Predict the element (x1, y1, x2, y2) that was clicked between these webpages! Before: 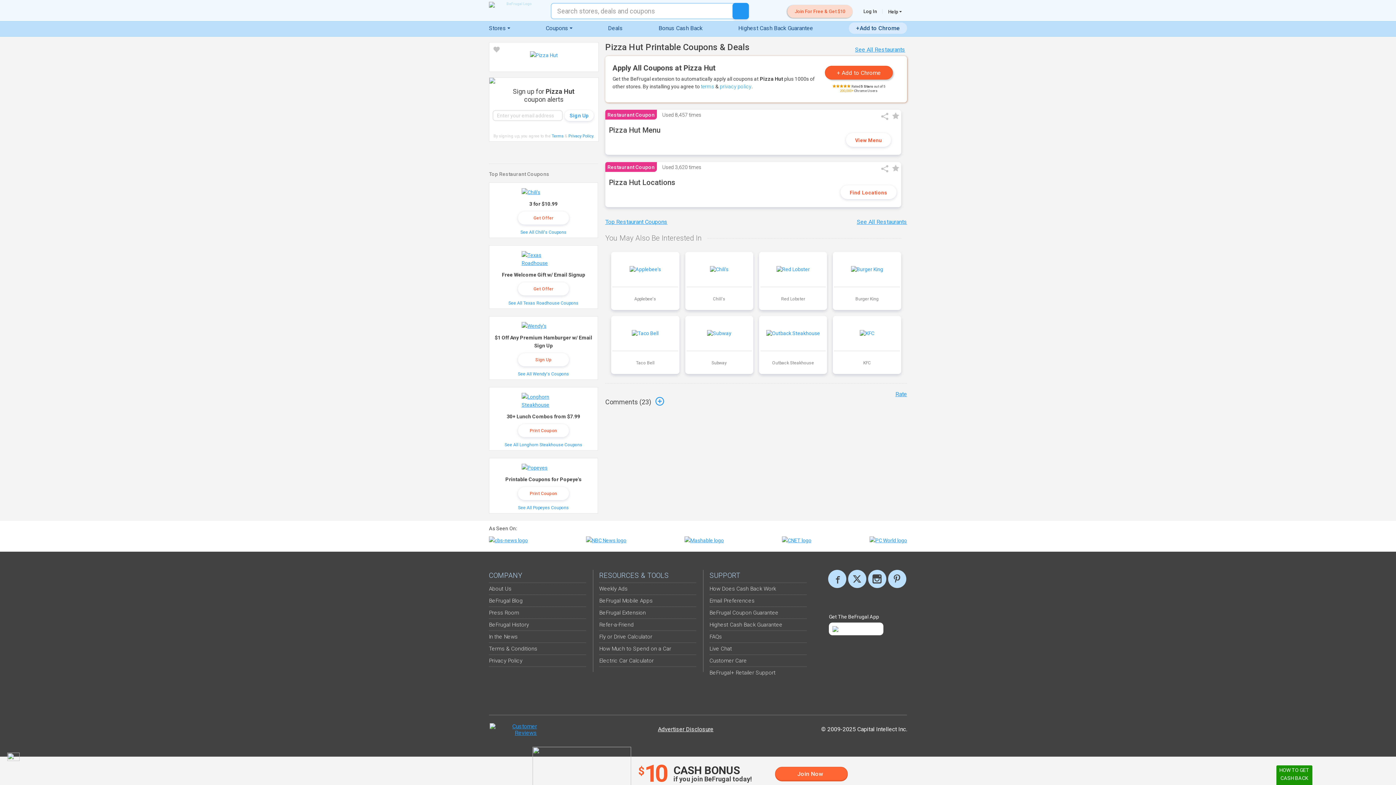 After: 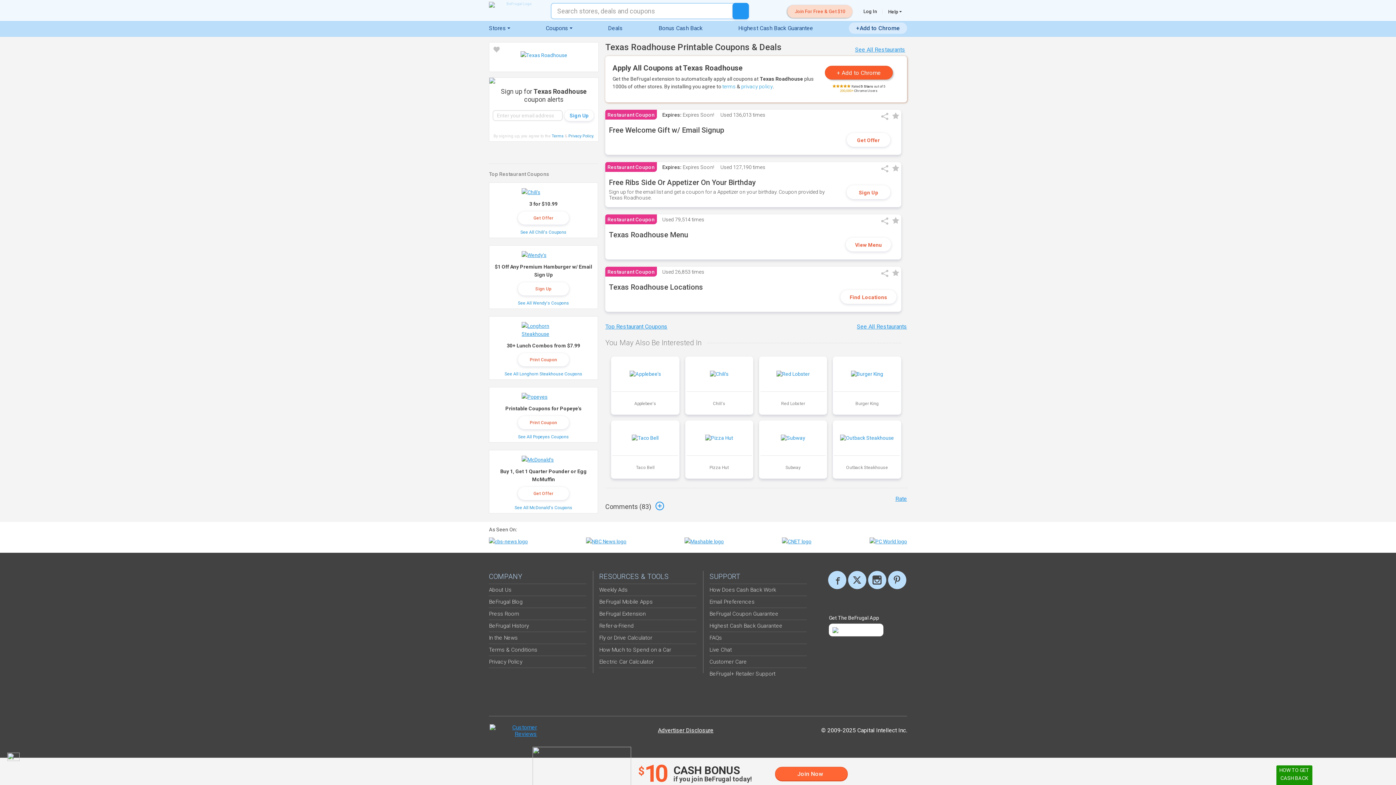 Action: label: See All Texas Roadhouse Coupons bbox: (508, 300, 578, 305)